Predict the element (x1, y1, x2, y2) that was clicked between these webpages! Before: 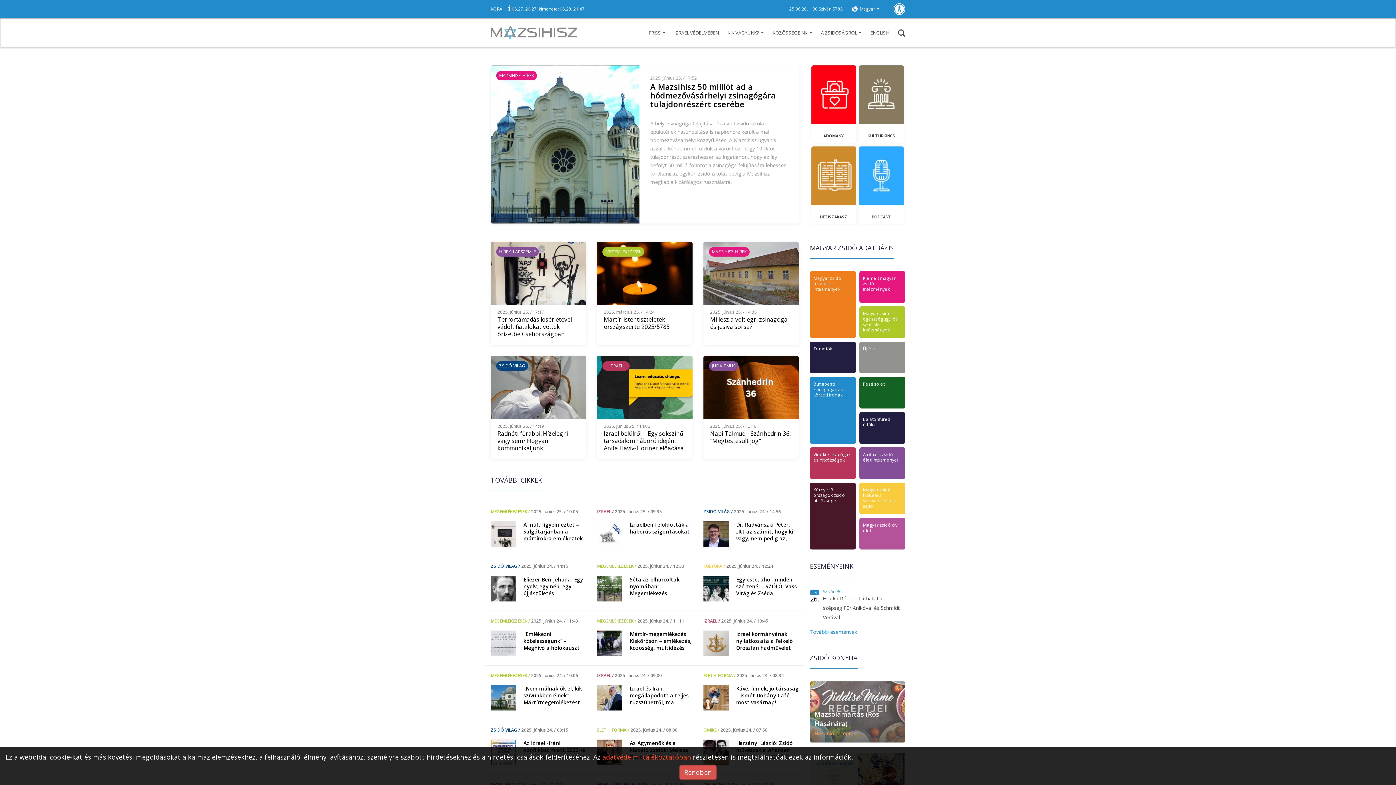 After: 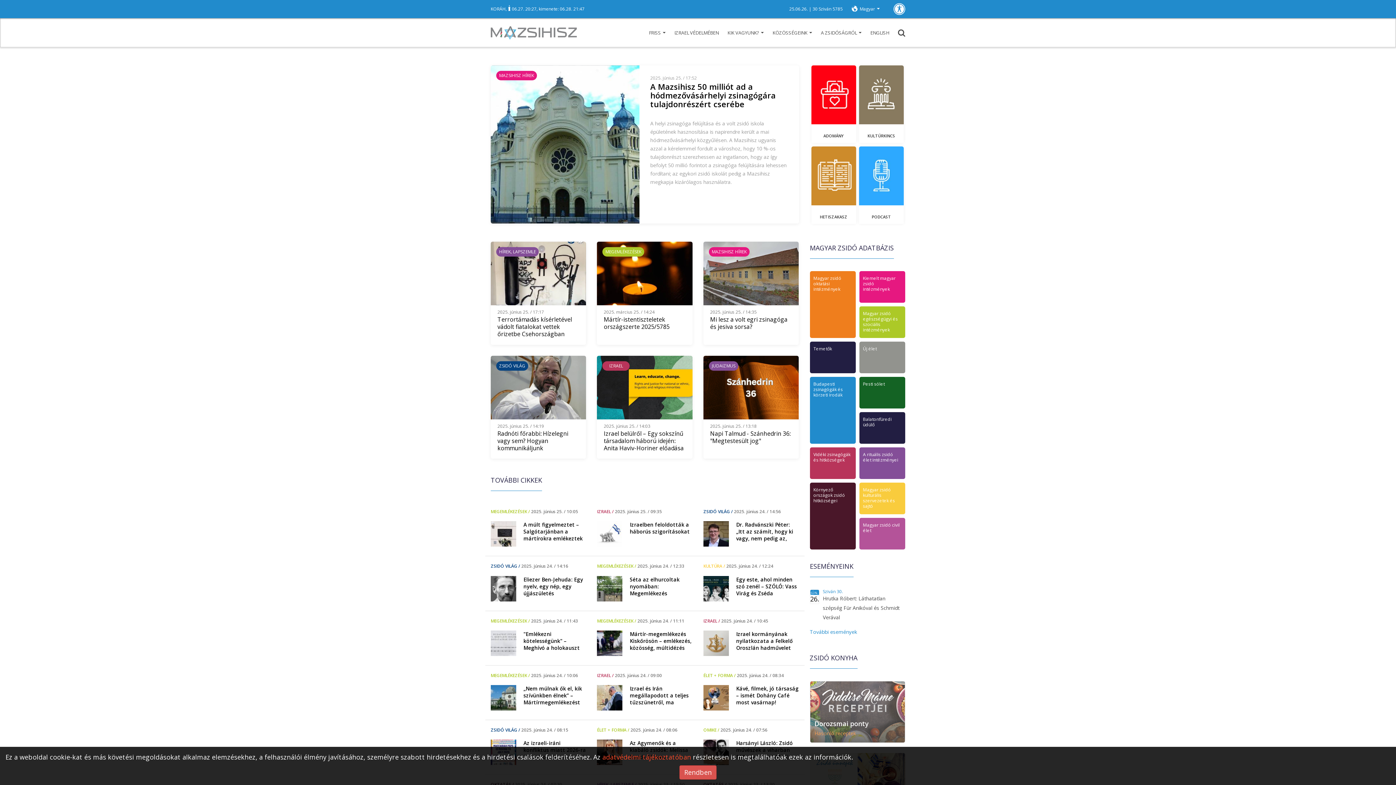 Action: bbox: (490, 28, 577, 35)